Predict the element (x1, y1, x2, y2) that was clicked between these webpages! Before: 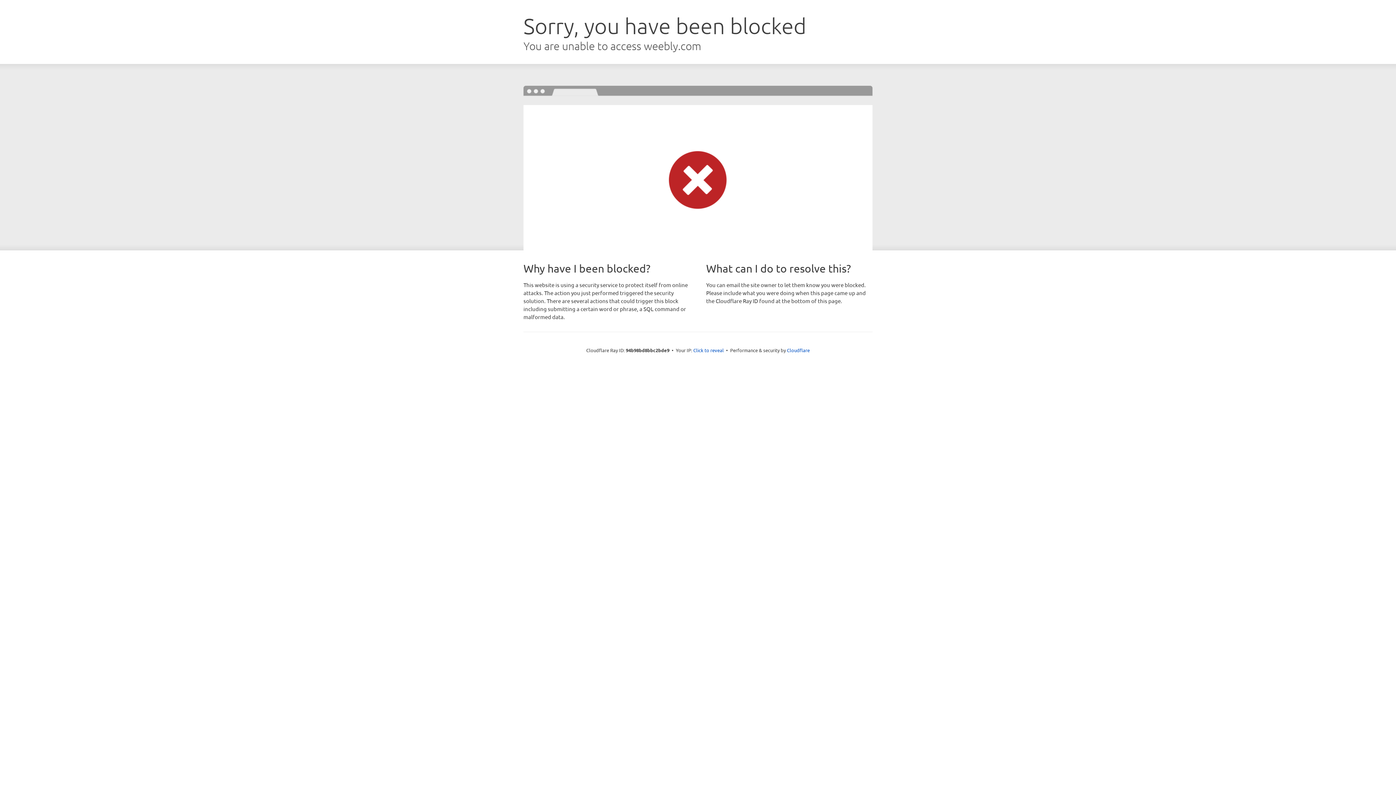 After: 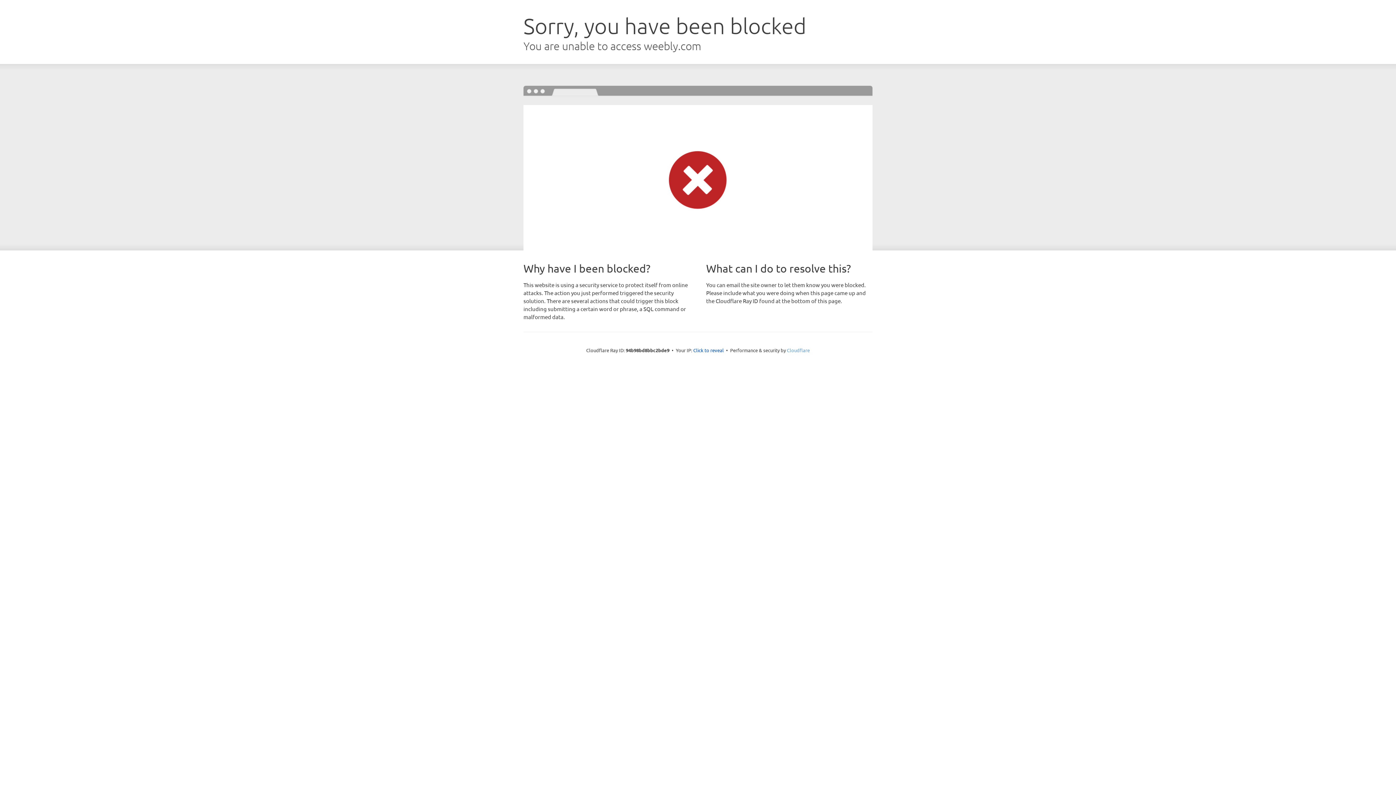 Action: label: Cloudflare bbox: (787, 347, 810, 353)